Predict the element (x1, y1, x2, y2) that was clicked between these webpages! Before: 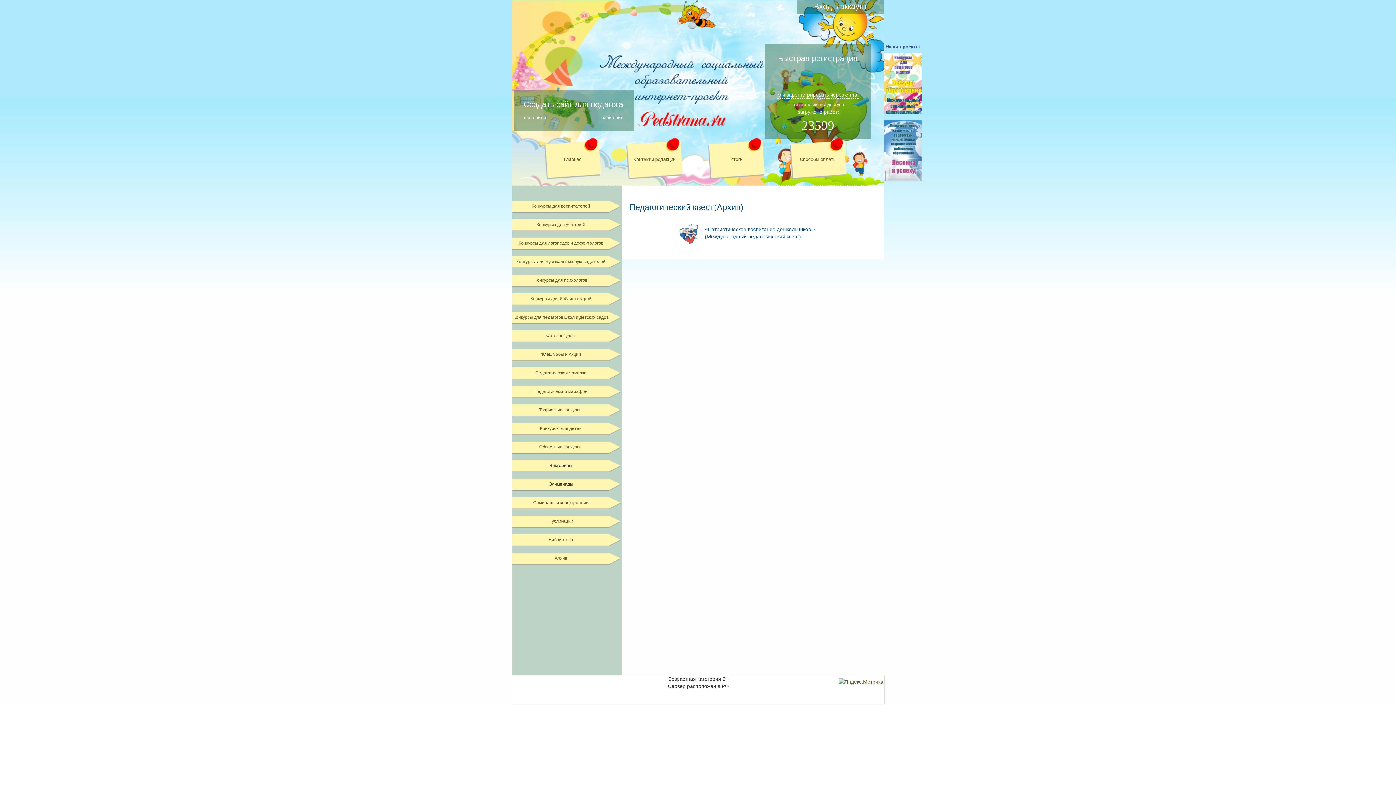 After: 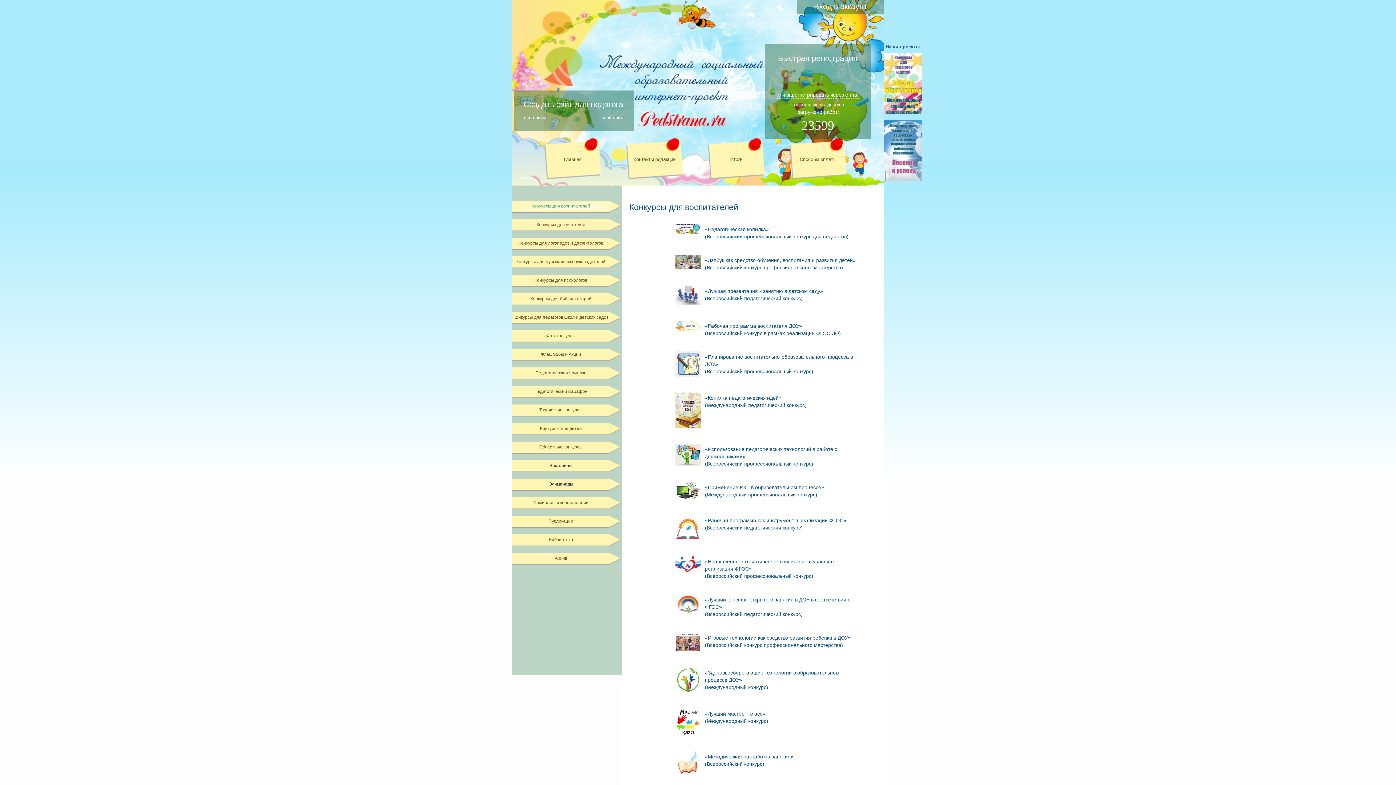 Action: label: Конкурсы для воспитателей bbox: (512, 200, 621, 212)